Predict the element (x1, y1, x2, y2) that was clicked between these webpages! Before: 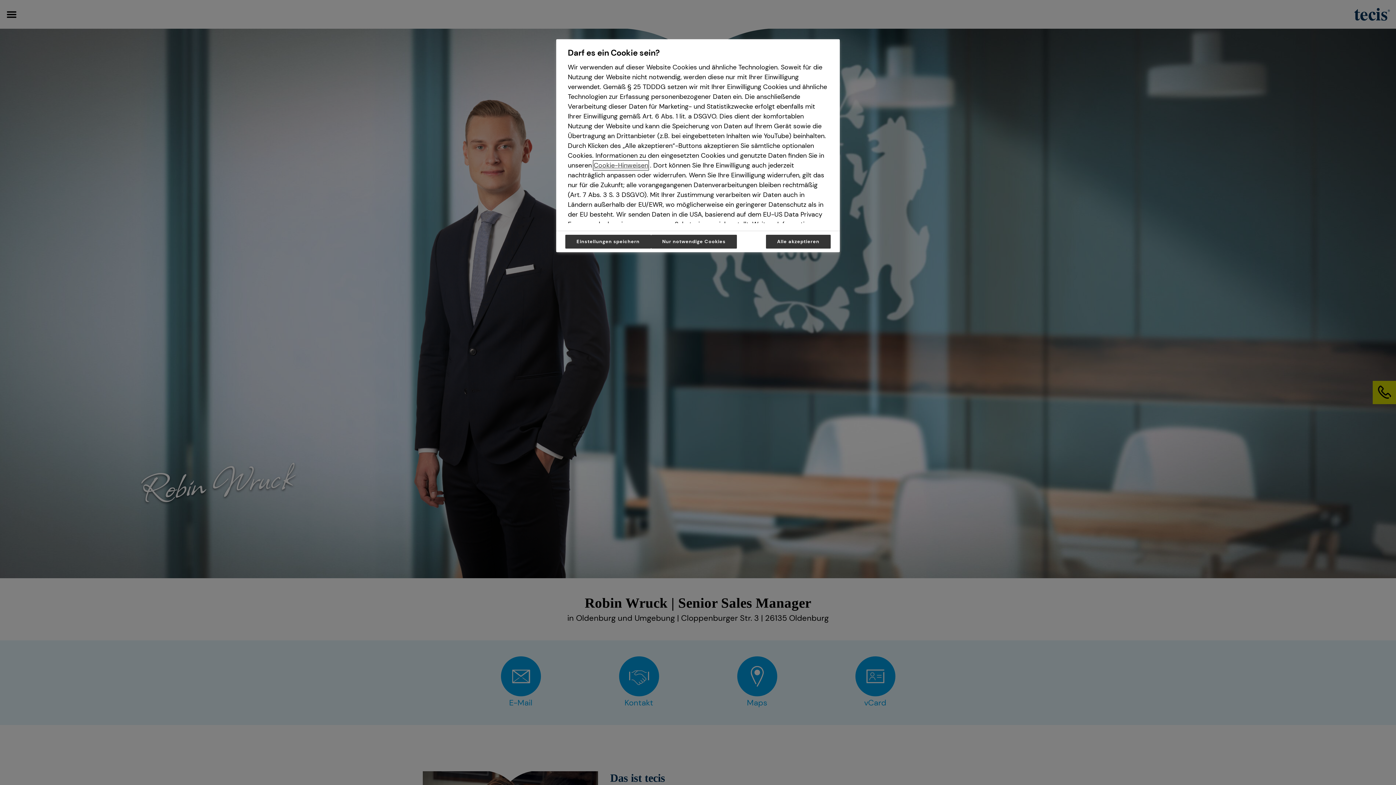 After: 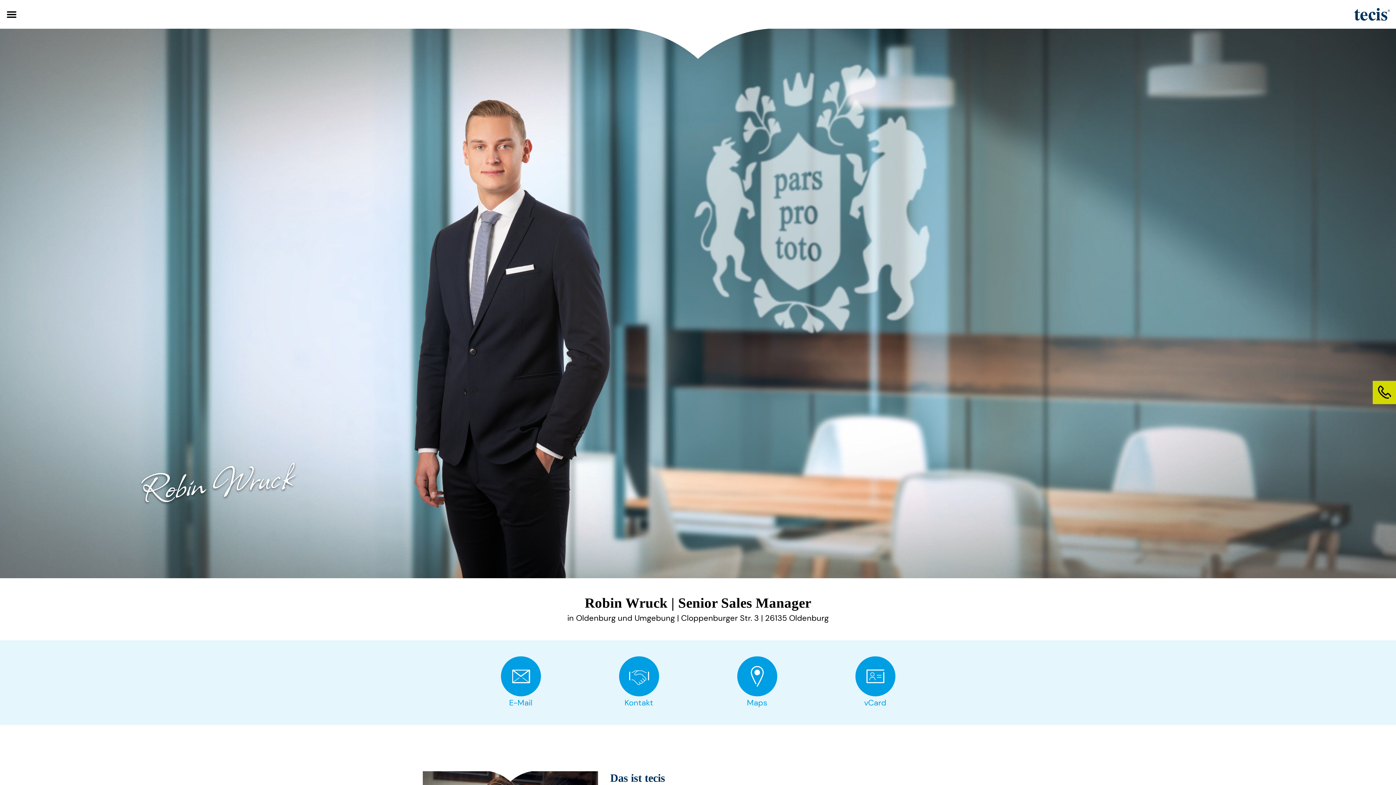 Action: label: Alle akzeptieren bbox: (766, 234, 830, 248)